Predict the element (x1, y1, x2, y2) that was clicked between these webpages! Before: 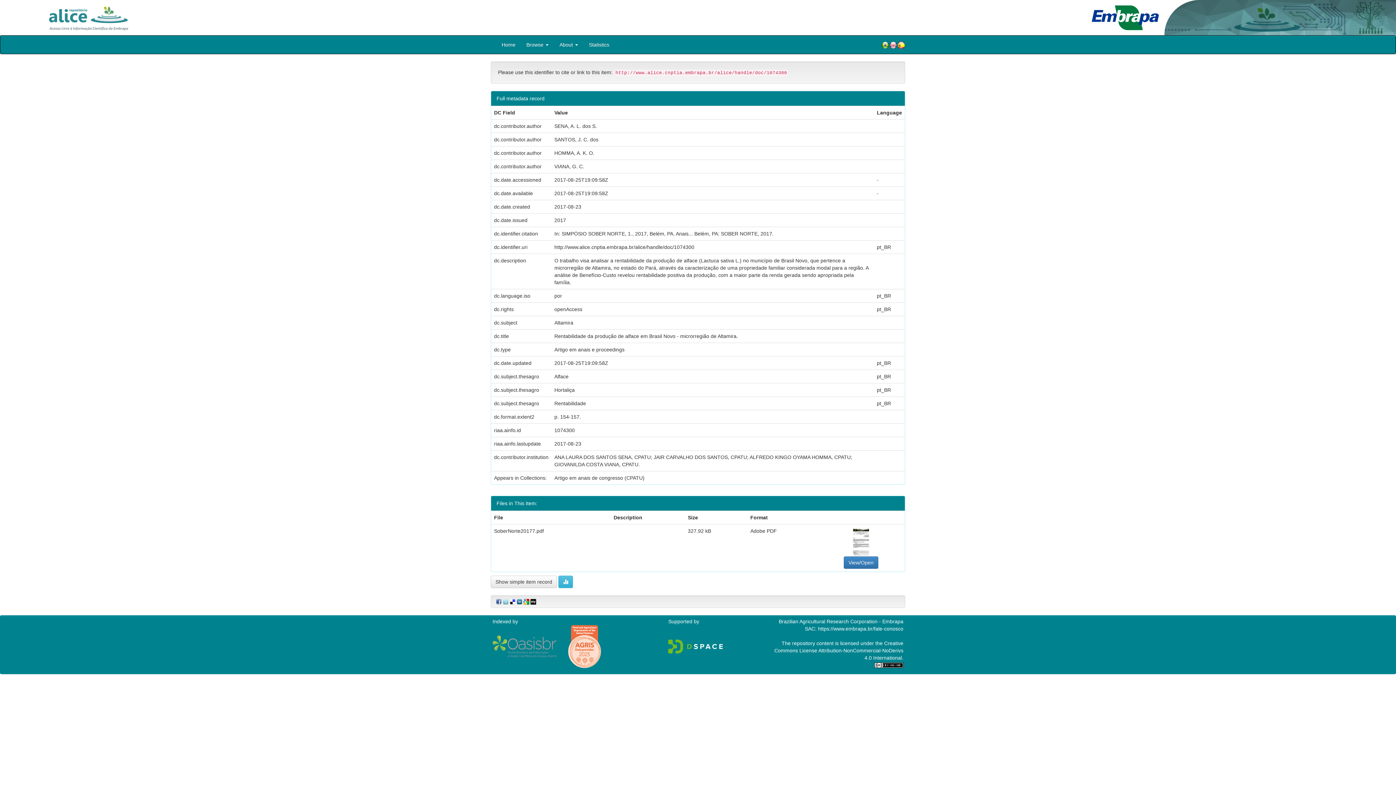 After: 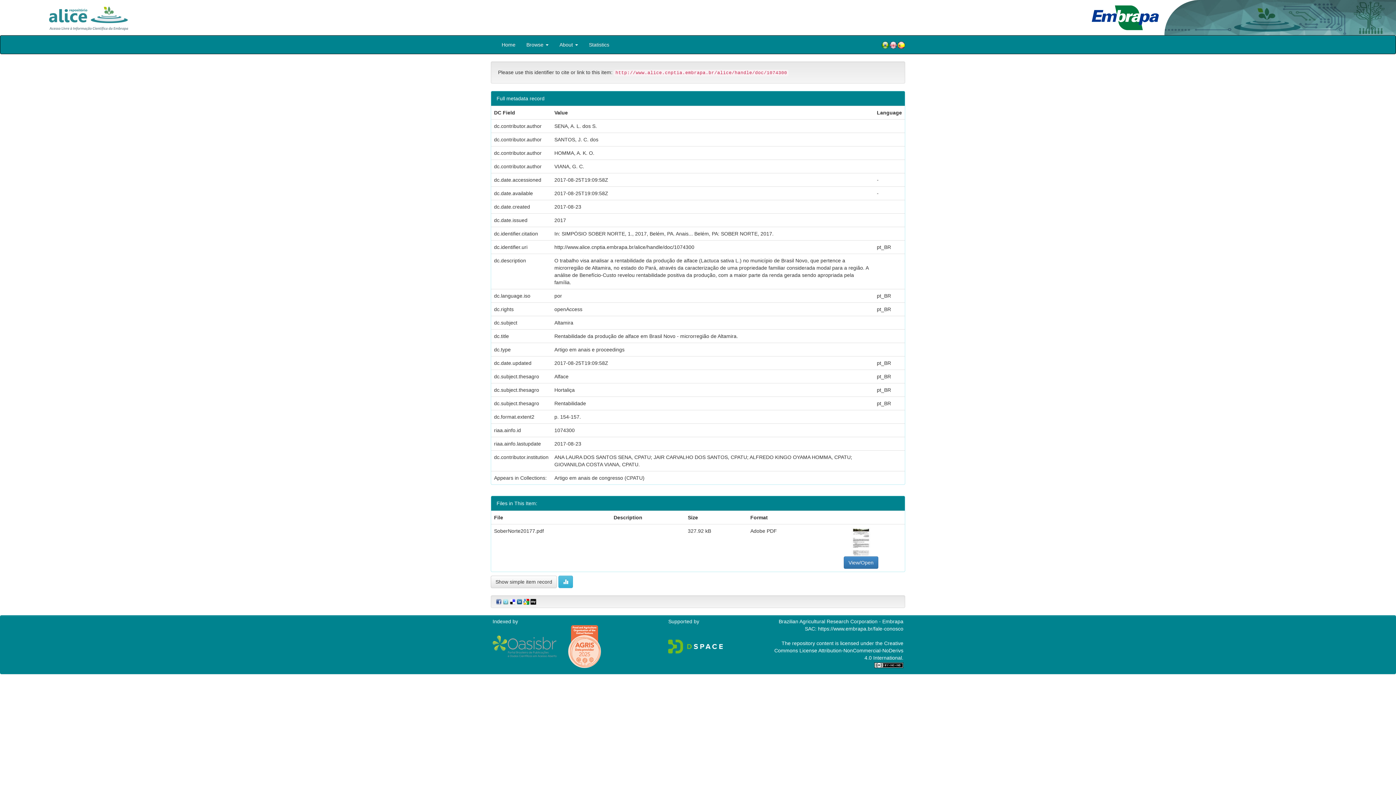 Action: bbox: (522, 598, 529, 604)